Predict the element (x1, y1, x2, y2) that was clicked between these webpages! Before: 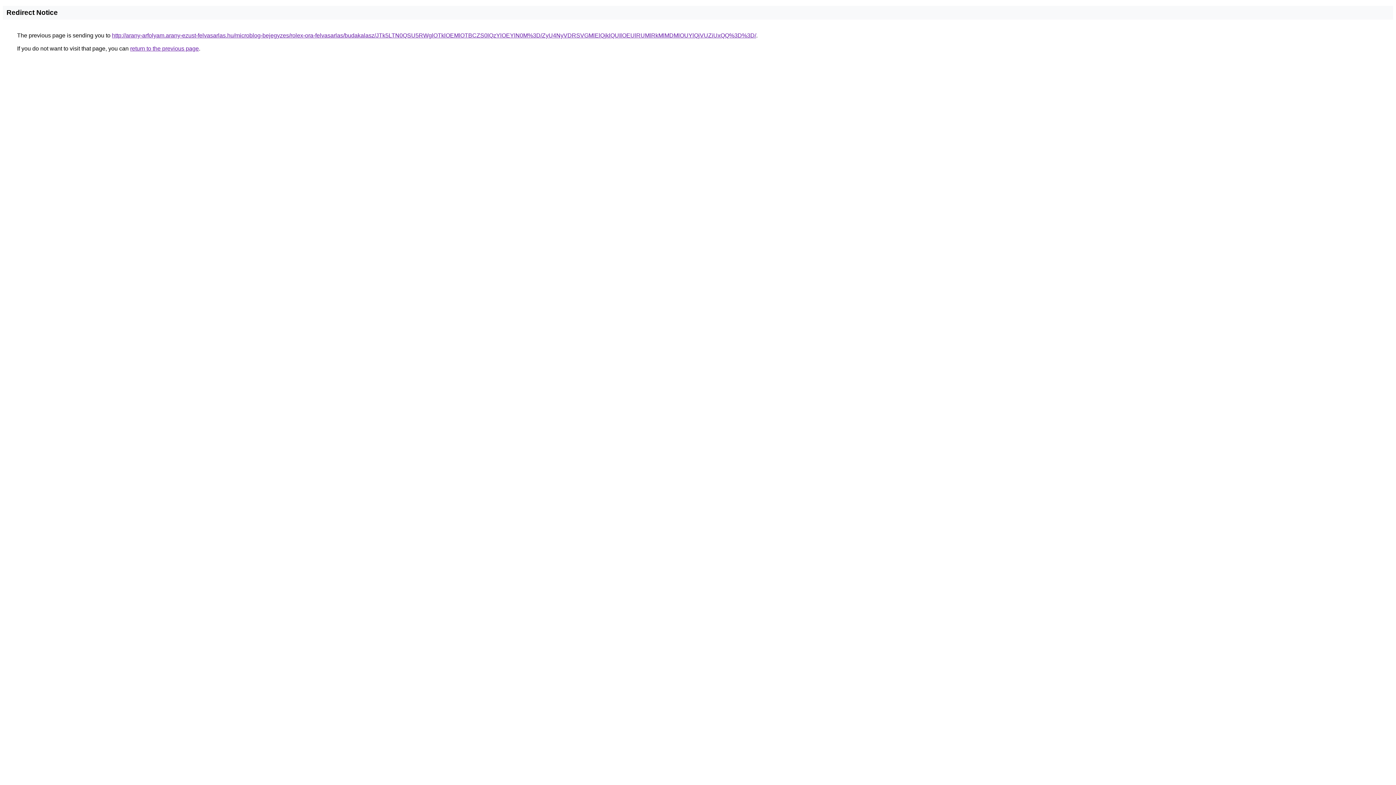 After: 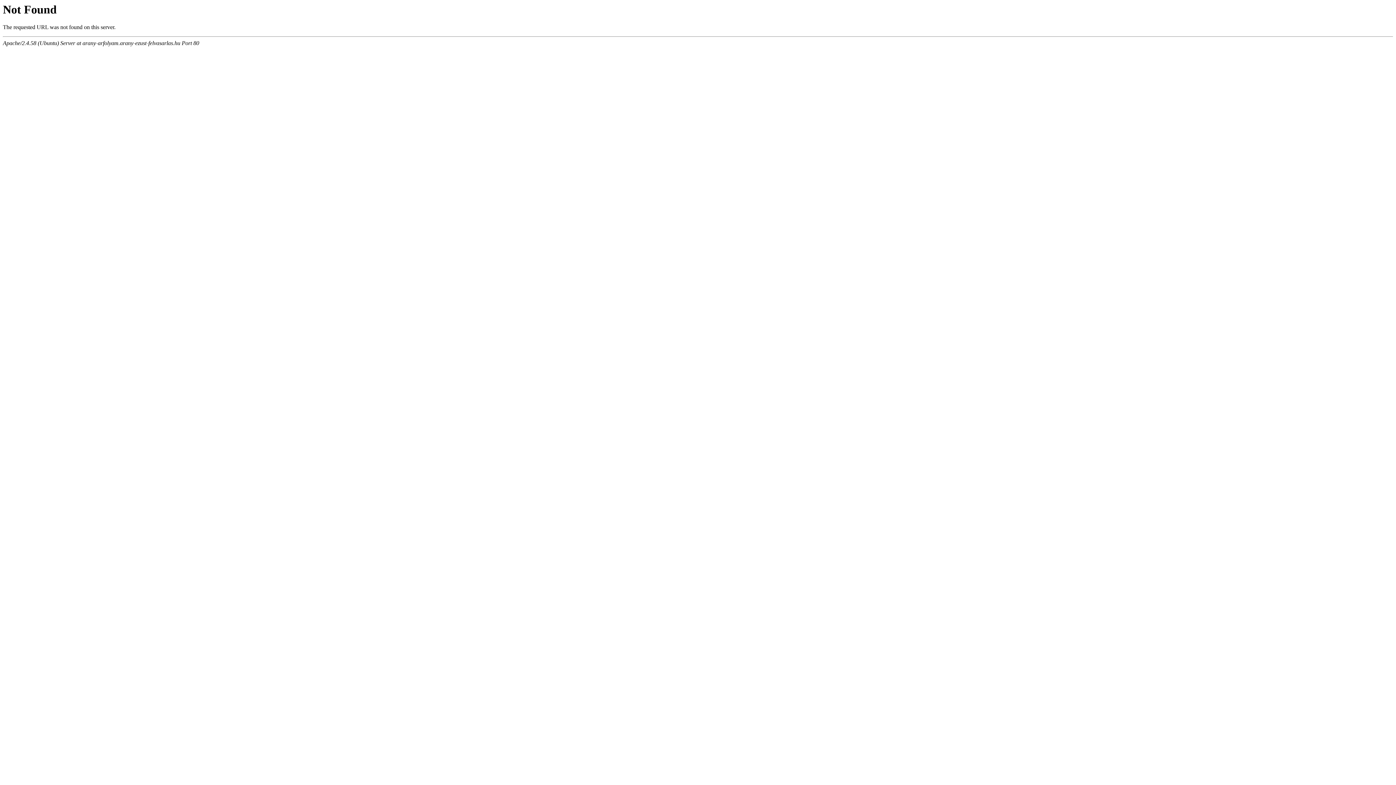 Action: bbox: (112, 32, 756, 38) label: http://arany-arfolyam.arany-ezust-felvasarlas.hu/microblog-bejegyzes/rolex-ora-felvasarlas/budakalasz/JTk5LTN0QSU5RWglOTklOEMlOTBCZS0lQzYlOEYlN0M%3D/ZyU4NyVDRSVGMlElQjklQUIlOEUlRUMlRkMlMDMlOUYlQjVUZiUxQQ%3D%3D/